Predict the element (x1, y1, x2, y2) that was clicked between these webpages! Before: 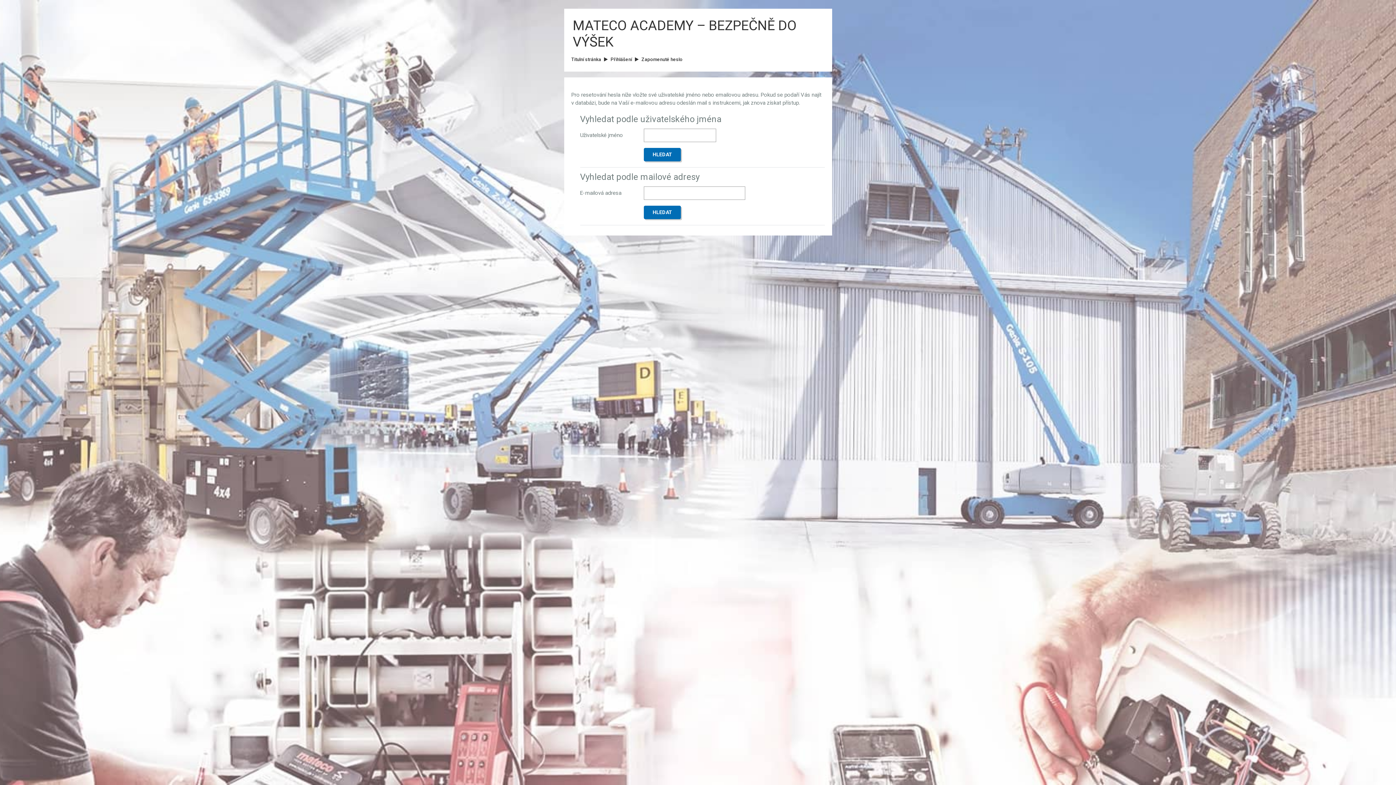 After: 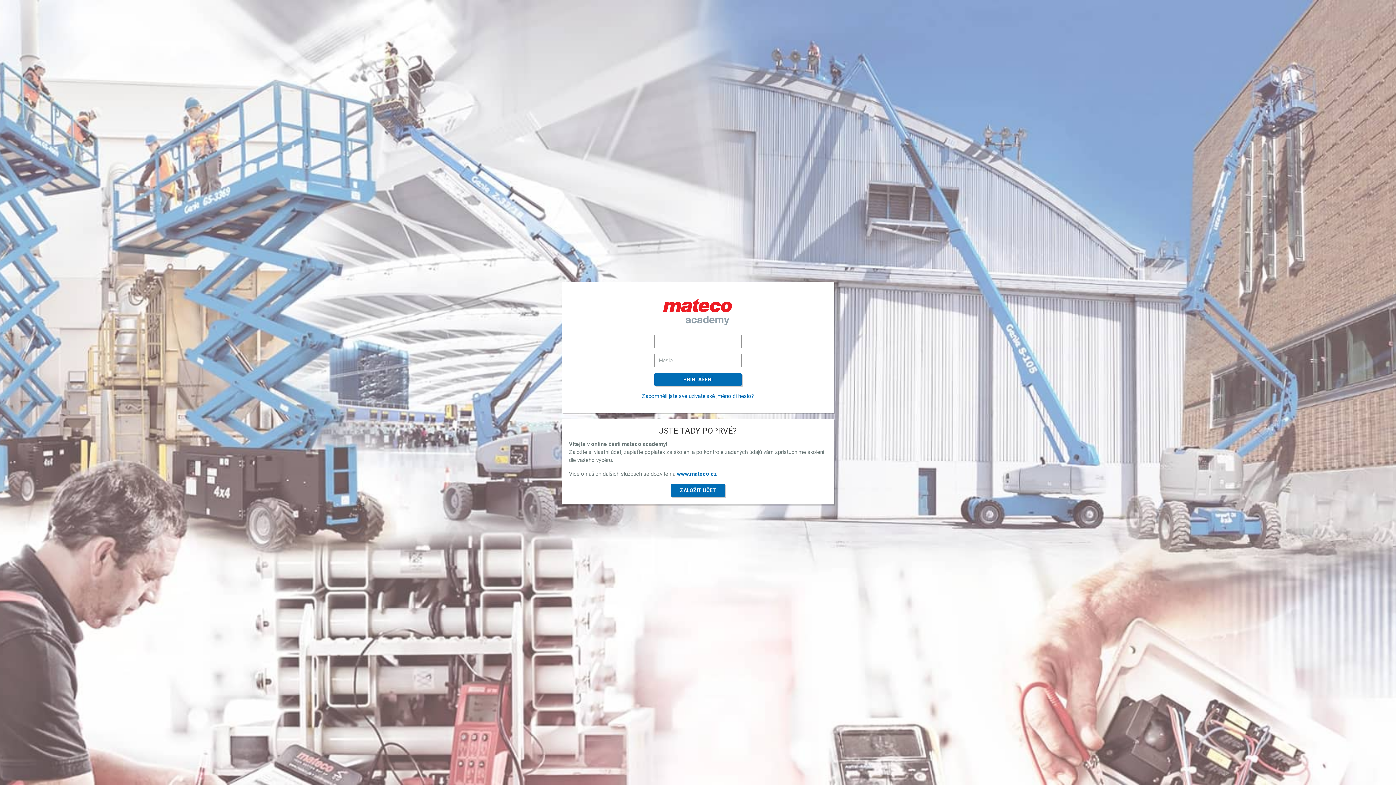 Action: bbox: (610, 56, 632, 62) label: Přihlášení